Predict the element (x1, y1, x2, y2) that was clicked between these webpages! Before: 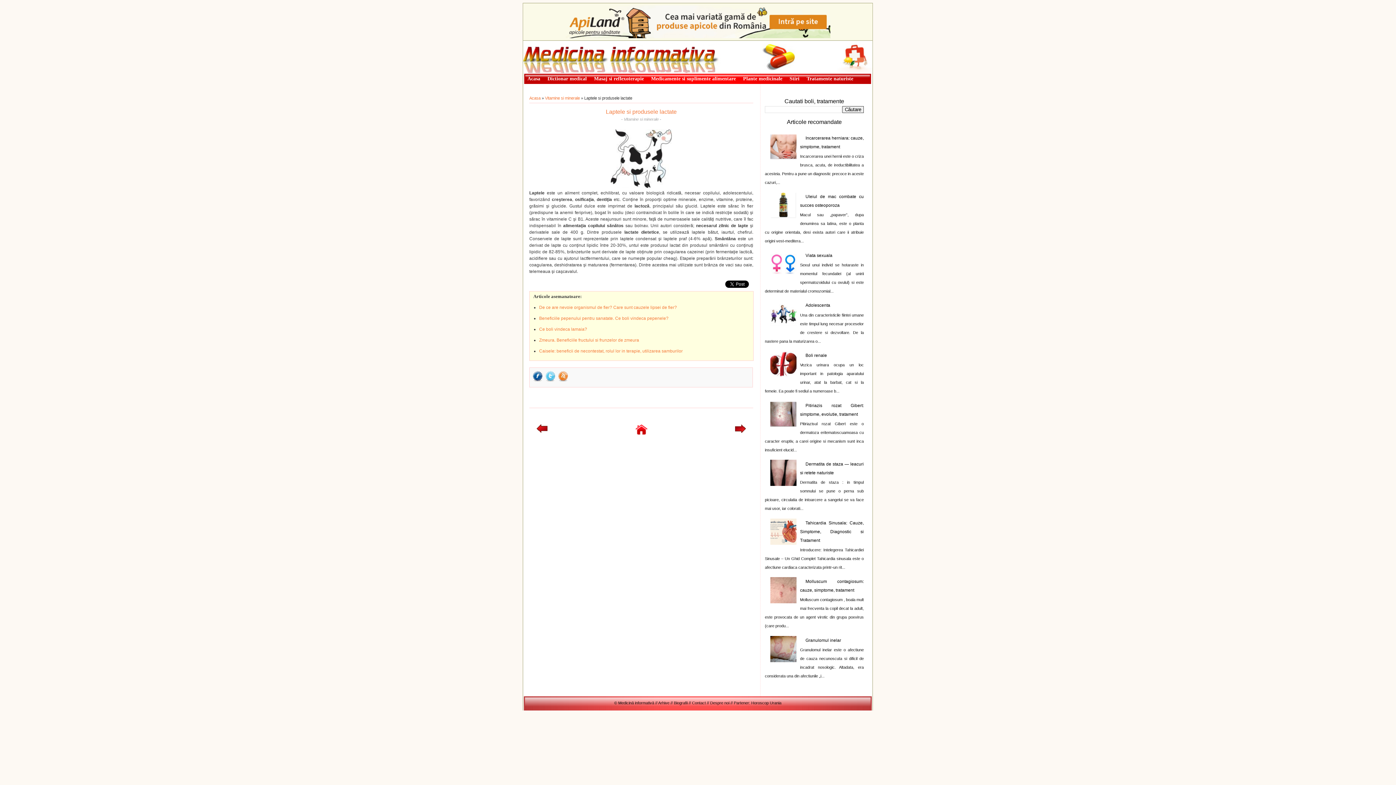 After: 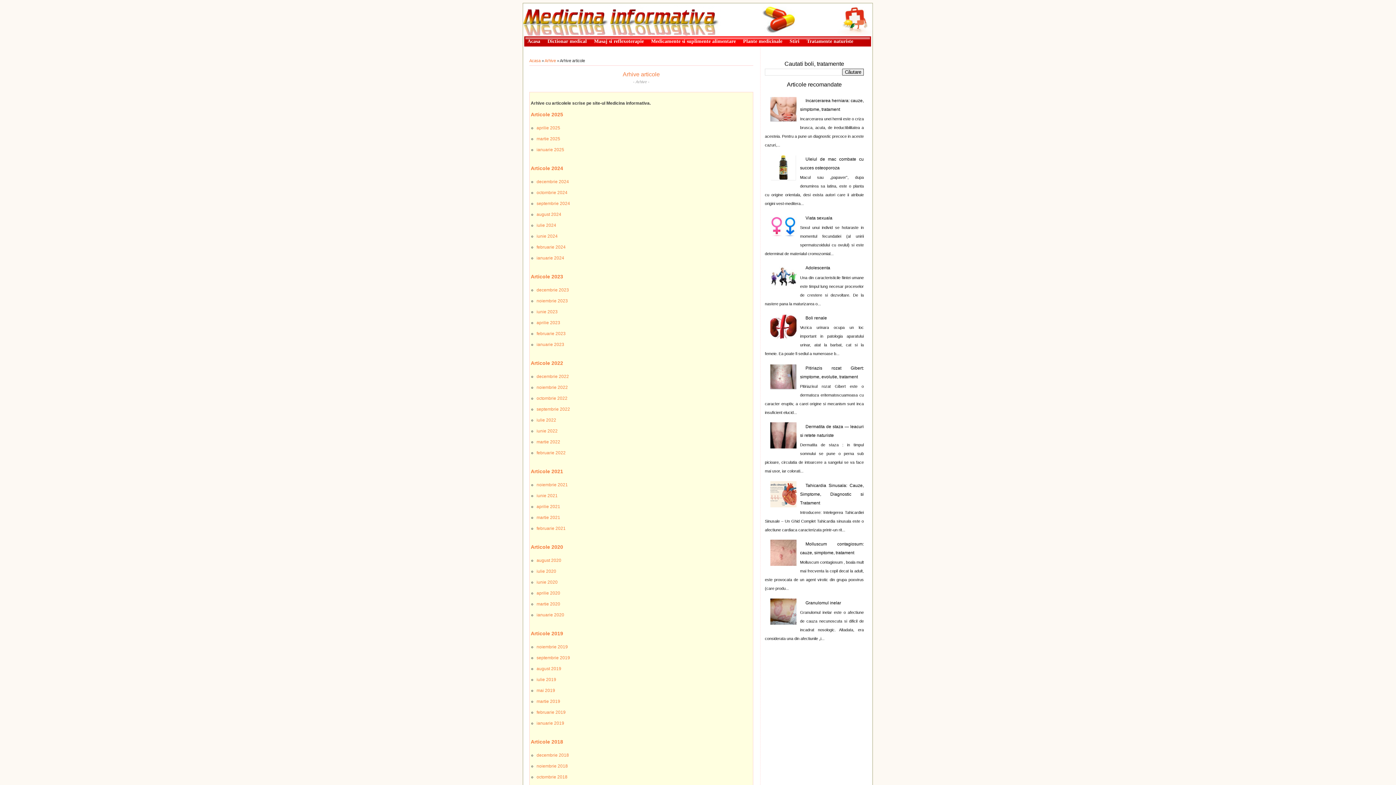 Action: label: Arhive bbox: (658, 700, 669, 705)